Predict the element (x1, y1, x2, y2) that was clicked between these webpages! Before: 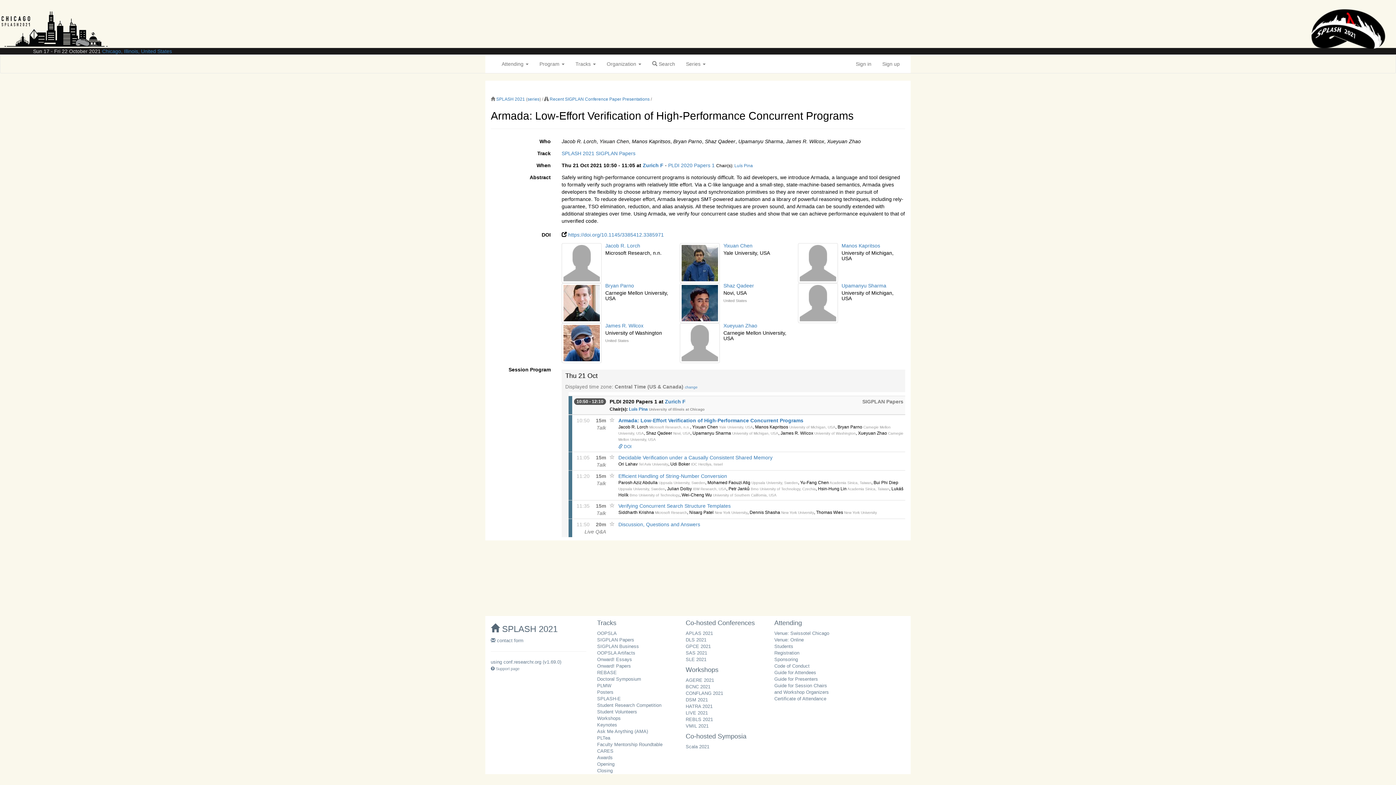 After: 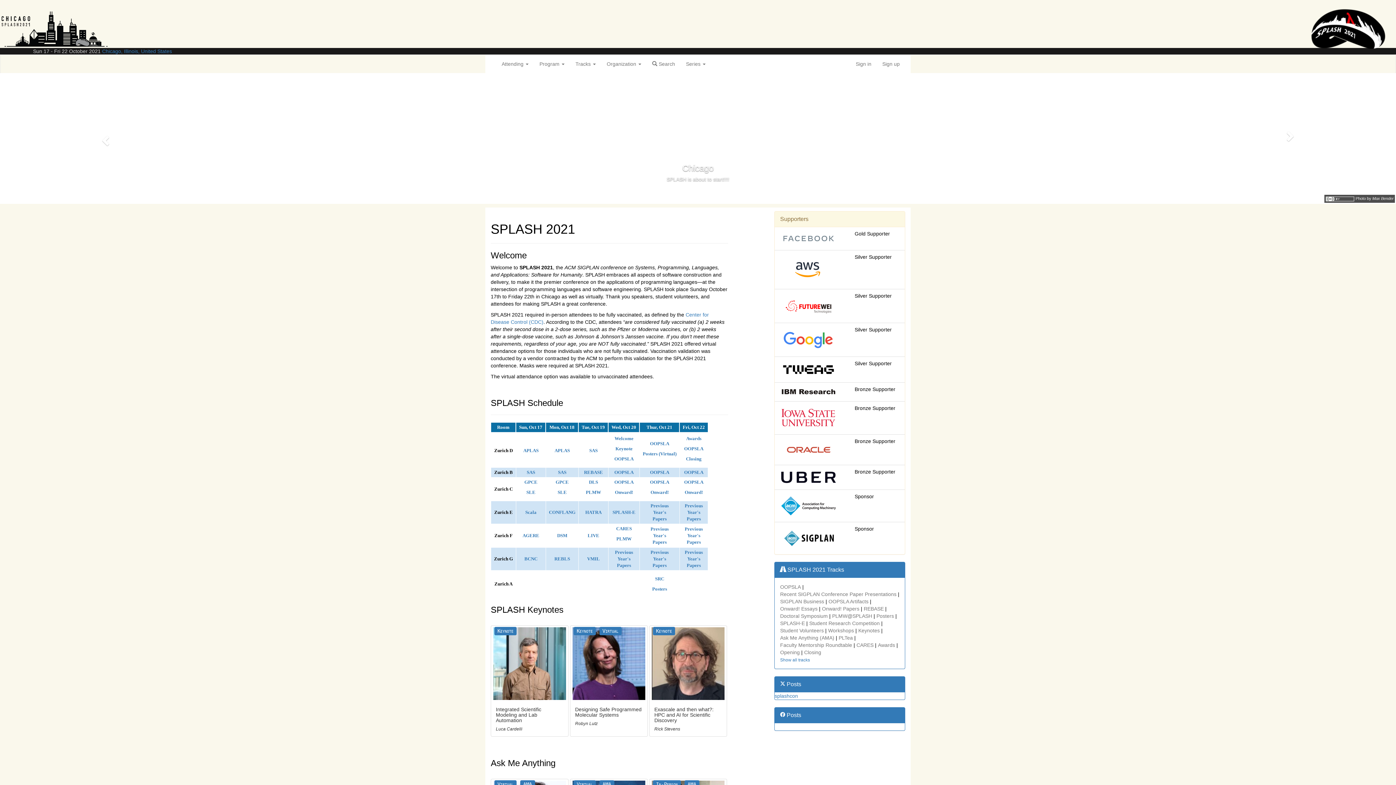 Action: bbox: (496, 96, 525, 101) label: SPLASH 2021